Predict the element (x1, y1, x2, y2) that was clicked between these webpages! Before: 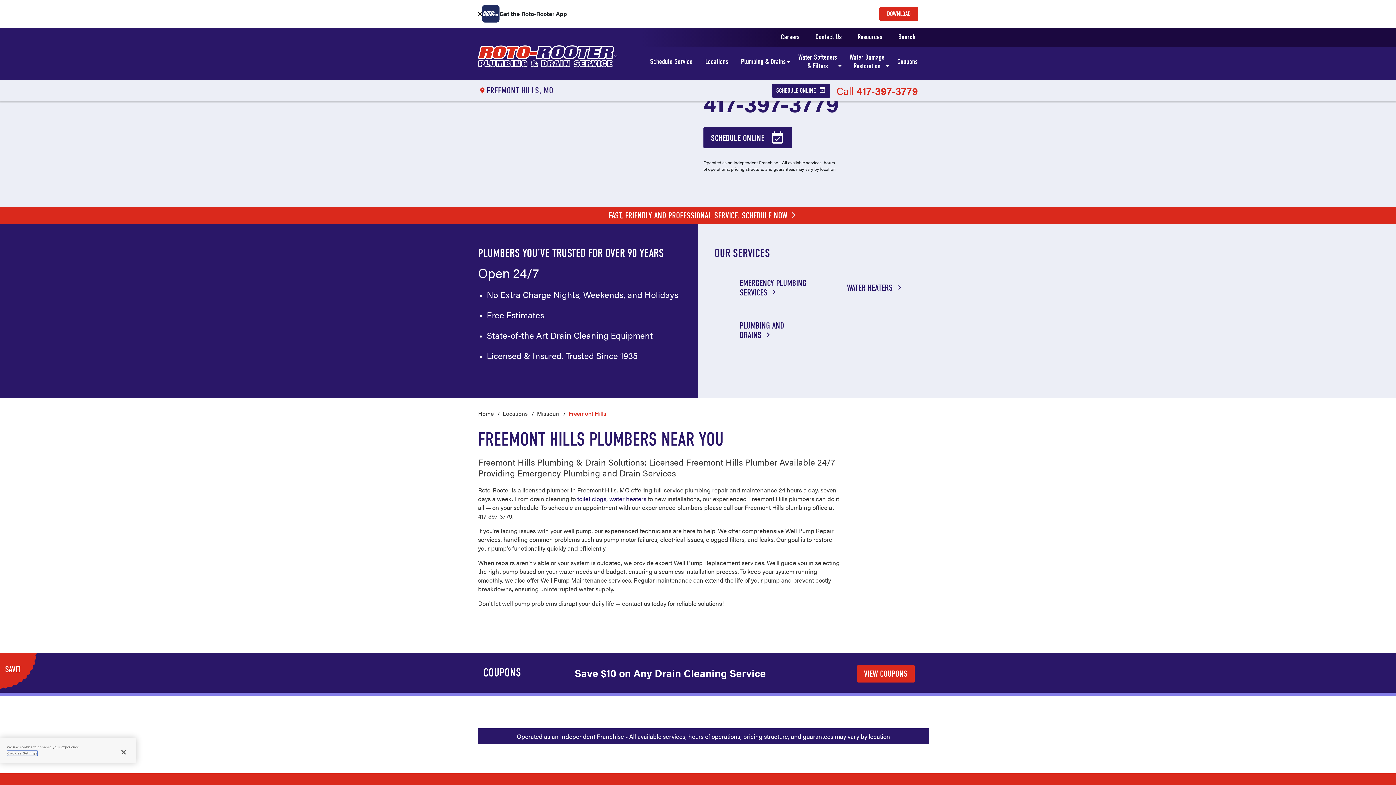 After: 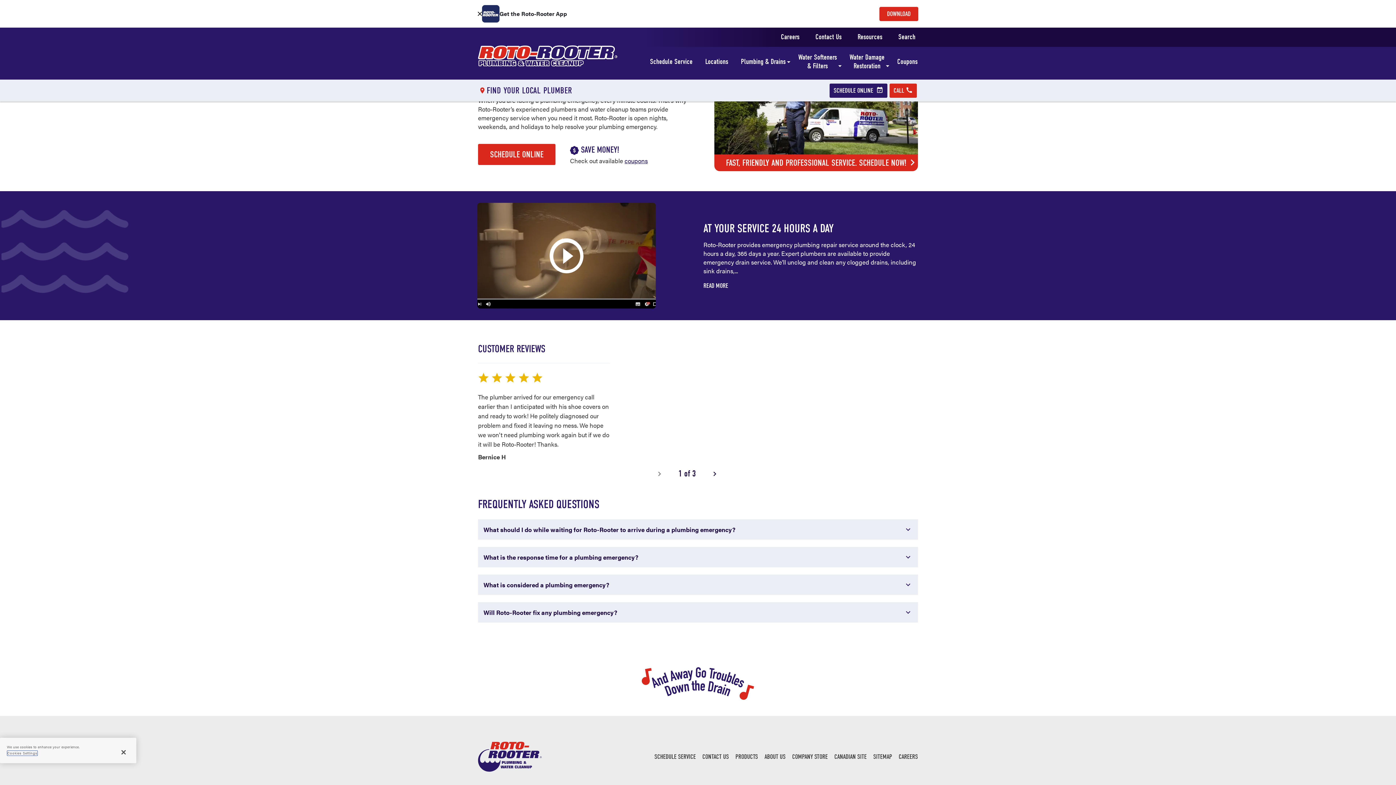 Action: bbox: (703, 268, 810, 307) label: EMERGENCY PLUMBING SERVICES 